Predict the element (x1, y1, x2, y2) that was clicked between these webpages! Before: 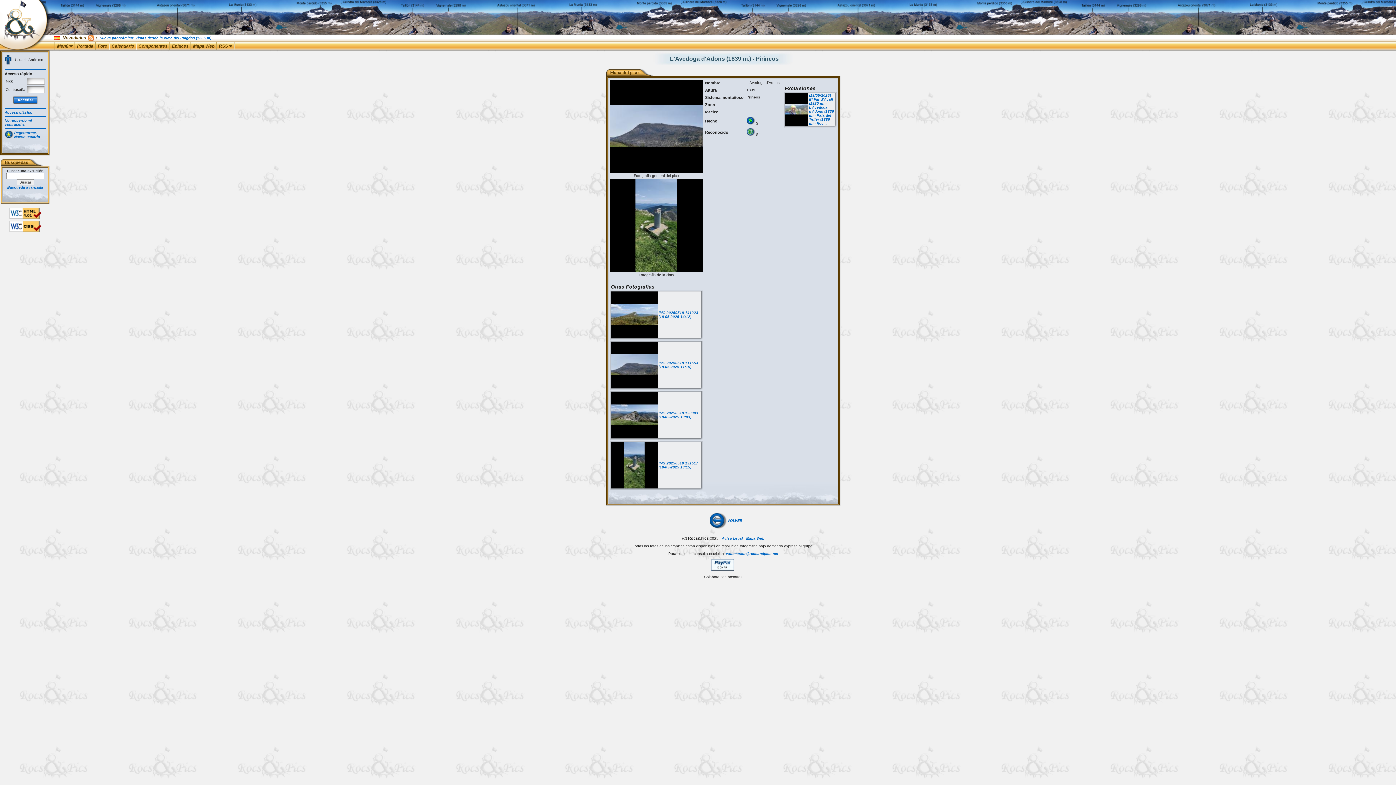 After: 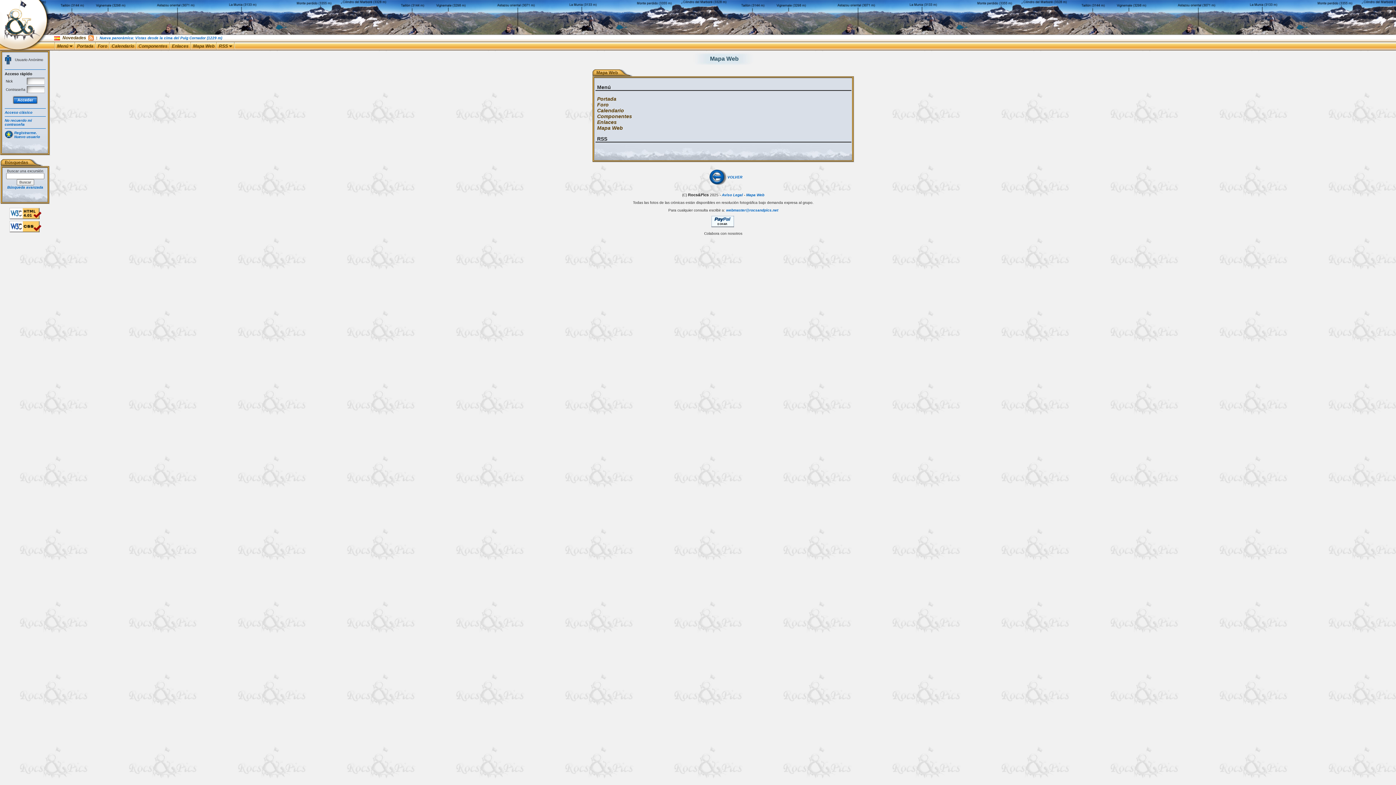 Action: label: Mapa Web bbox: (746, 536, 764, 540)